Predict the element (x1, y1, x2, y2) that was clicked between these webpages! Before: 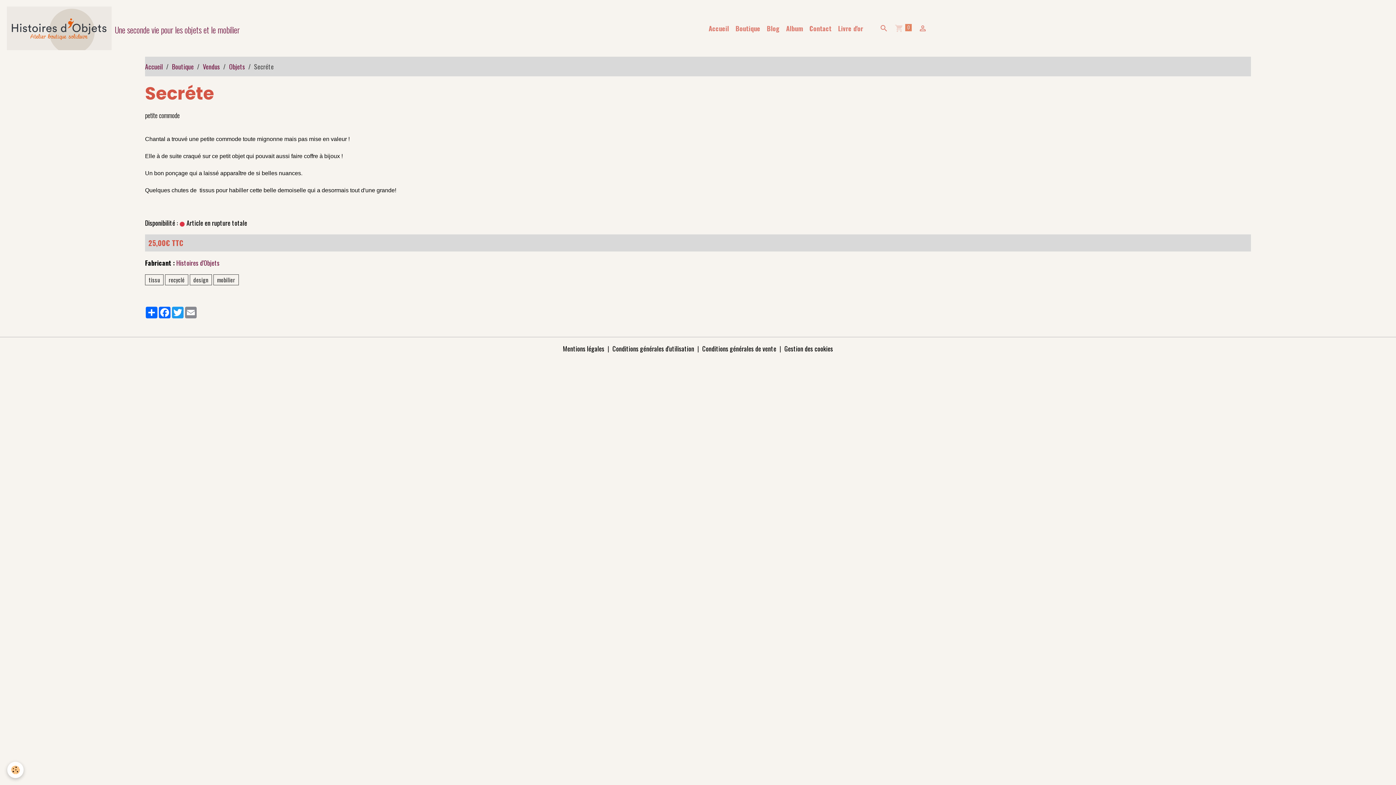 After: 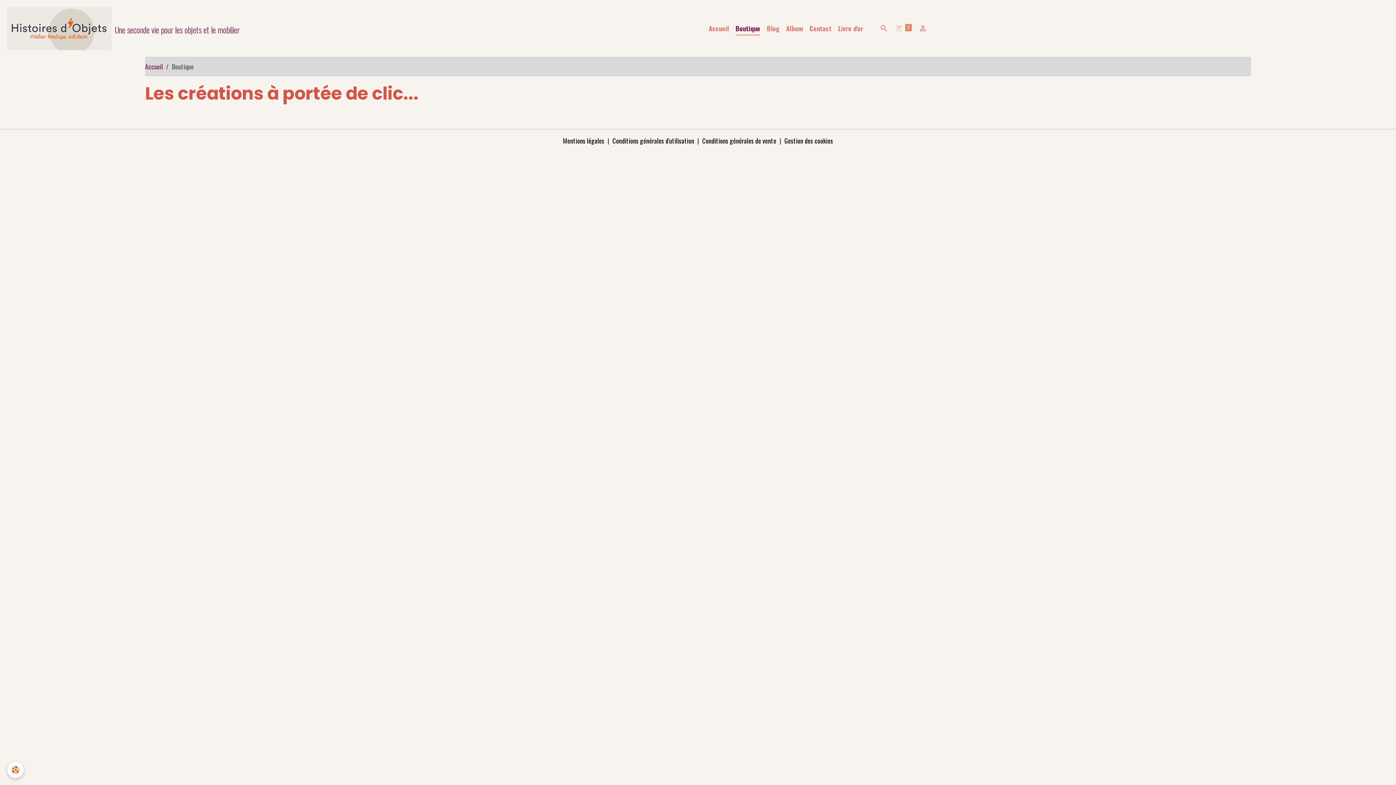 Action: label: Boutique bbox: (172, 61, 193, 71)